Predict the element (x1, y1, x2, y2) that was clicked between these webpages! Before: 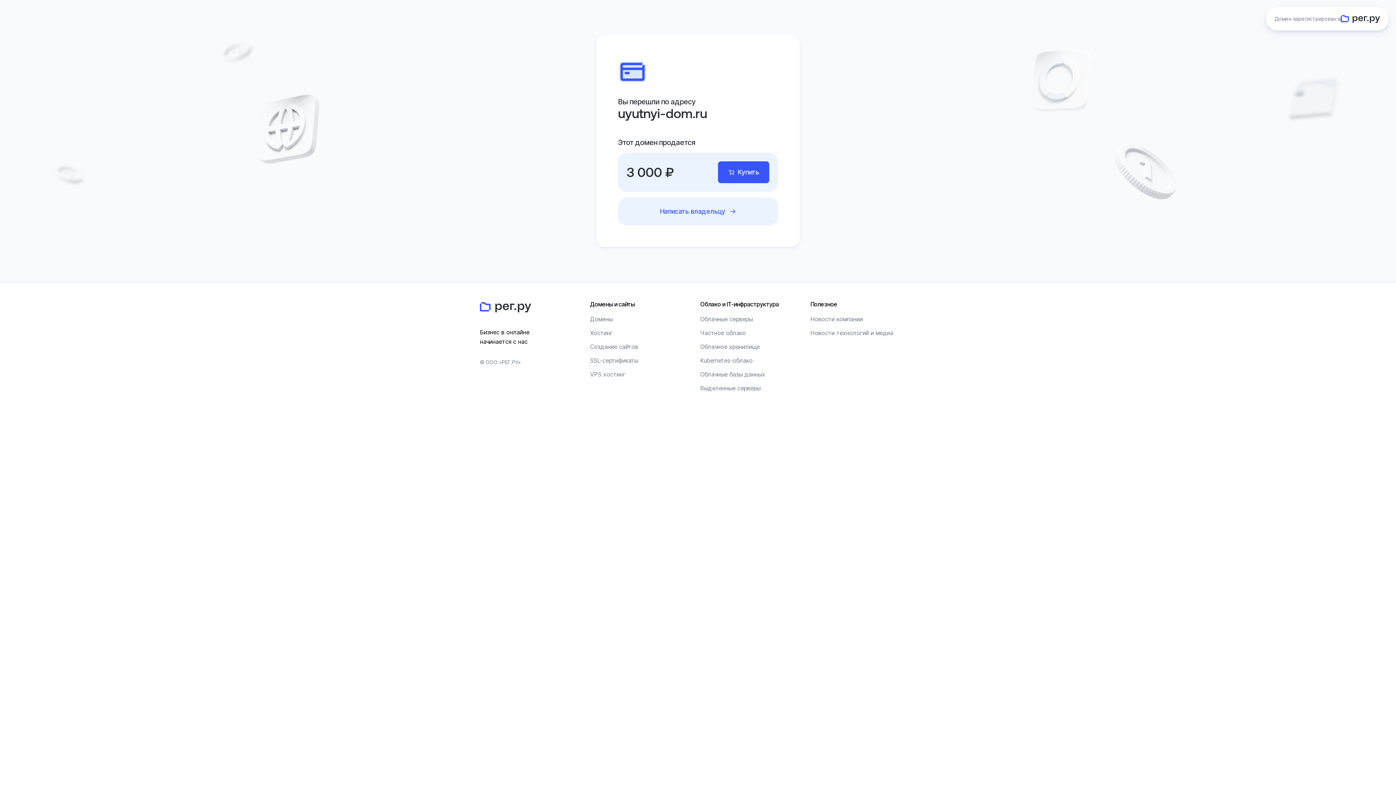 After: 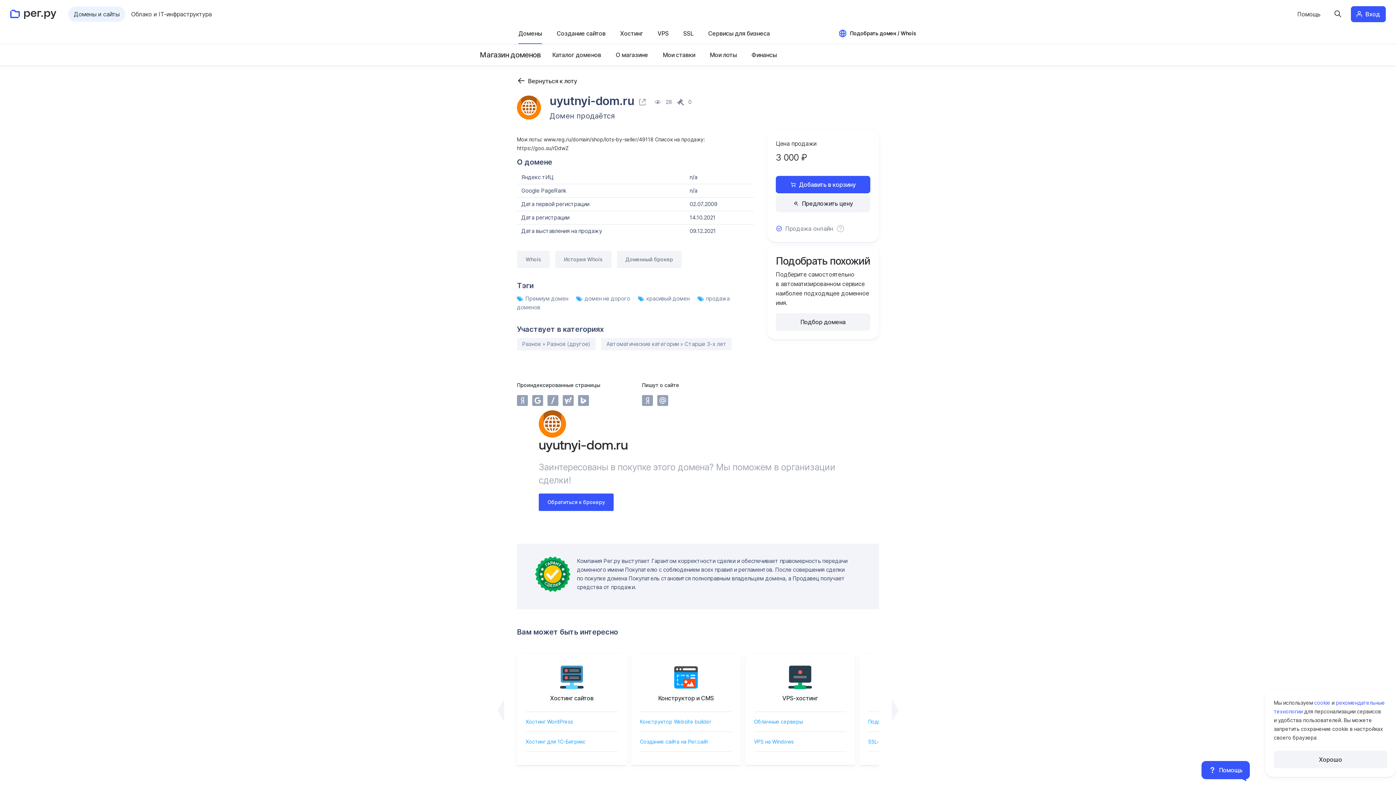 Action: label: Купить bbox: (718, 161, 769, 183)